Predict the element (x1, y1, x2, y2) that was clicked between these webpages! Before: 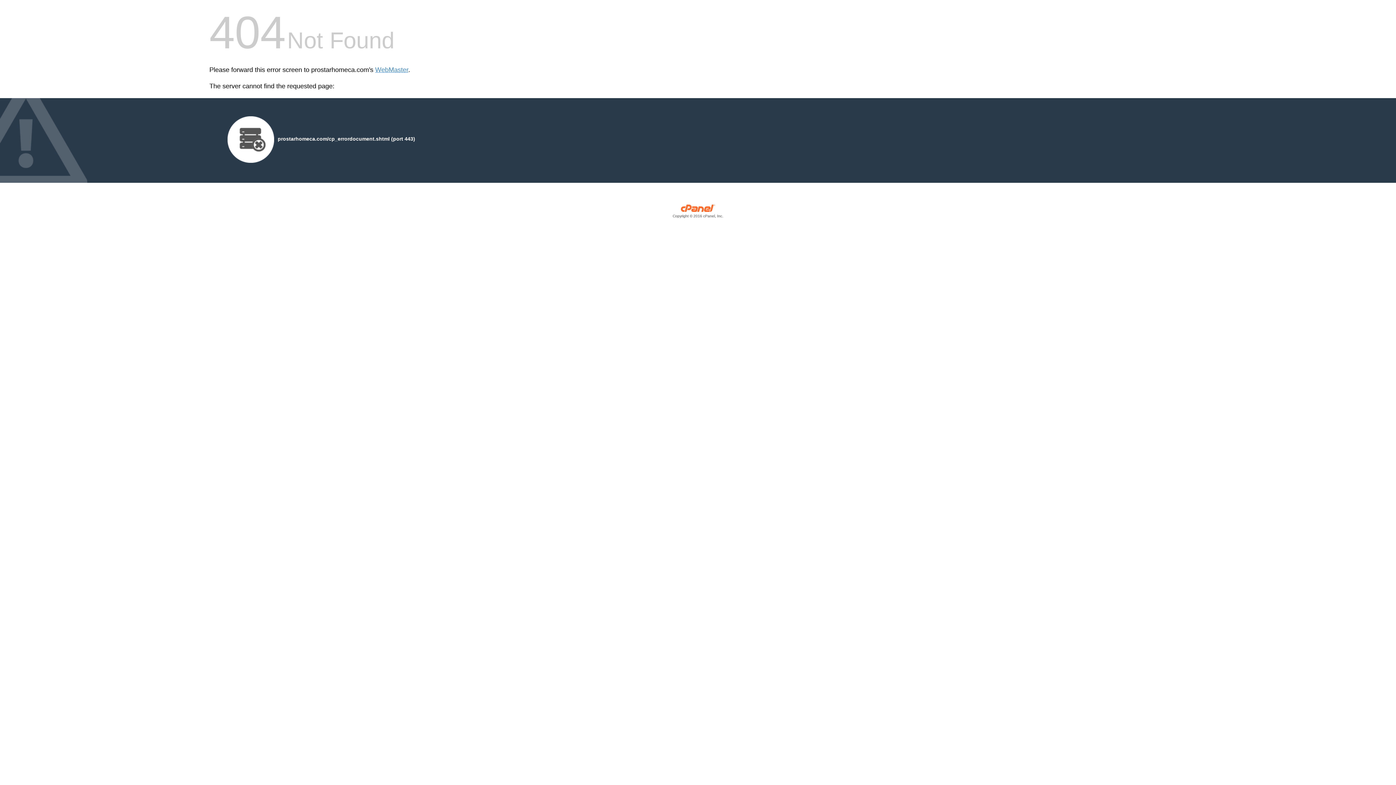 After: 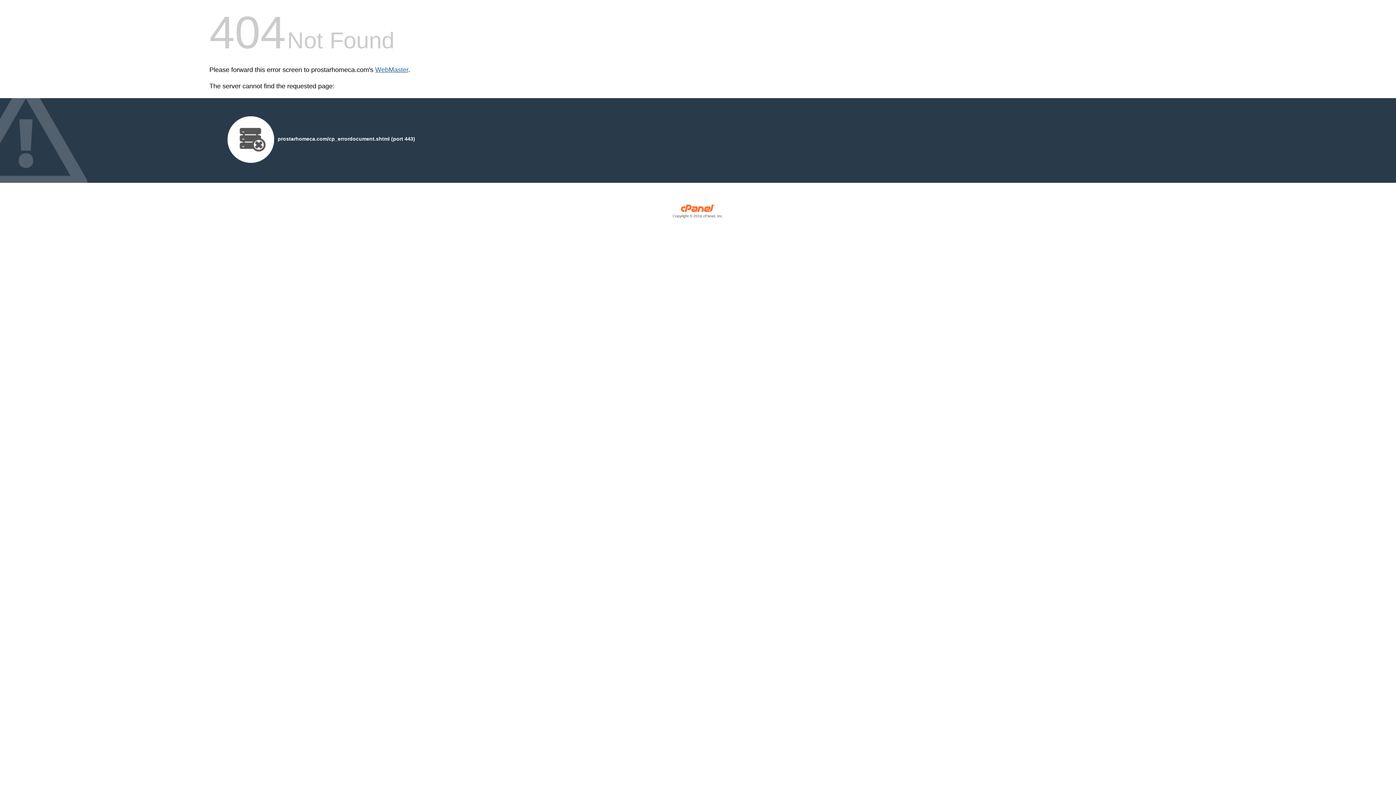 Action: label: WebMaster bbox: (375, 66, 408, 73)